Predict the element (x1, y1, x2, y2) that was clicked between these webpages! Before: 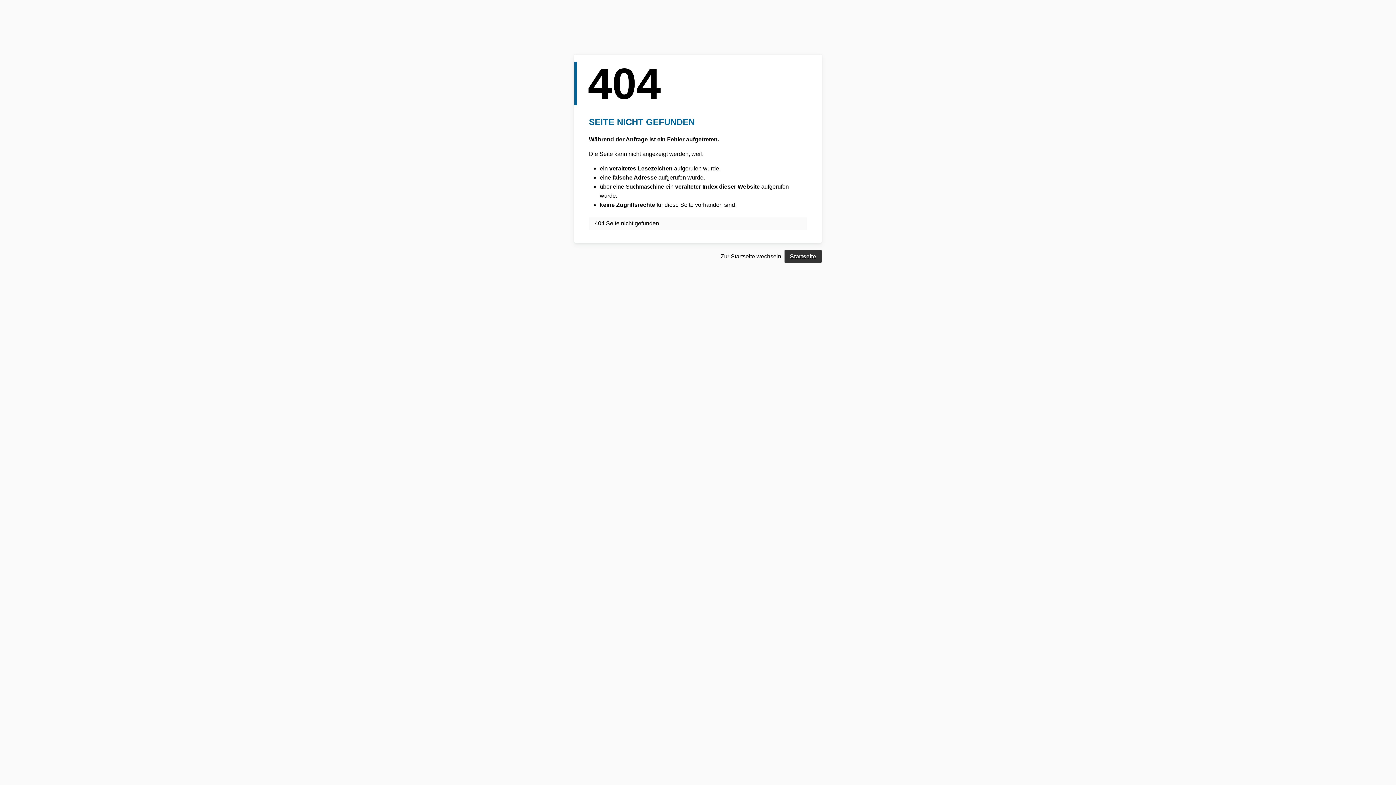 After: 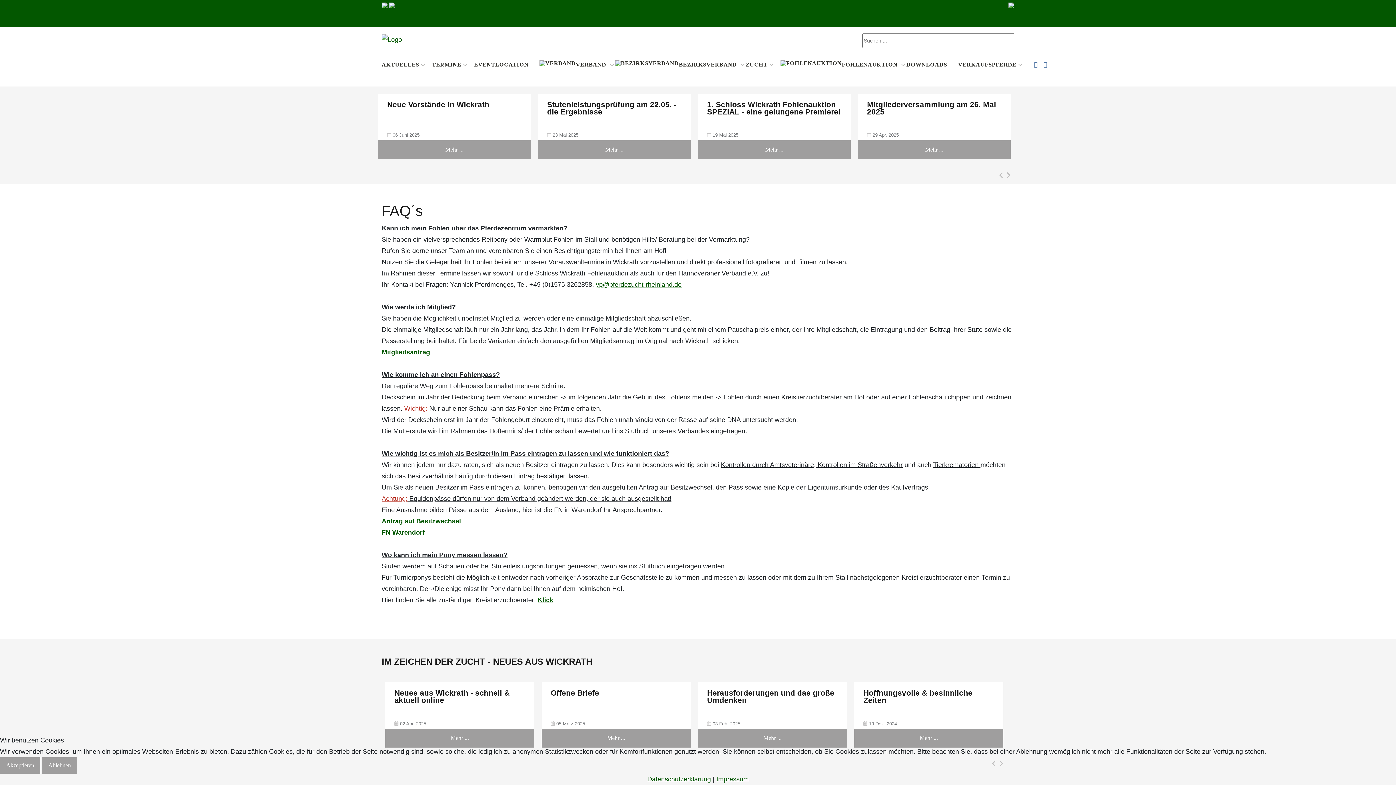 Action: bbox: (784, 250, 821, 262) label: Startseite